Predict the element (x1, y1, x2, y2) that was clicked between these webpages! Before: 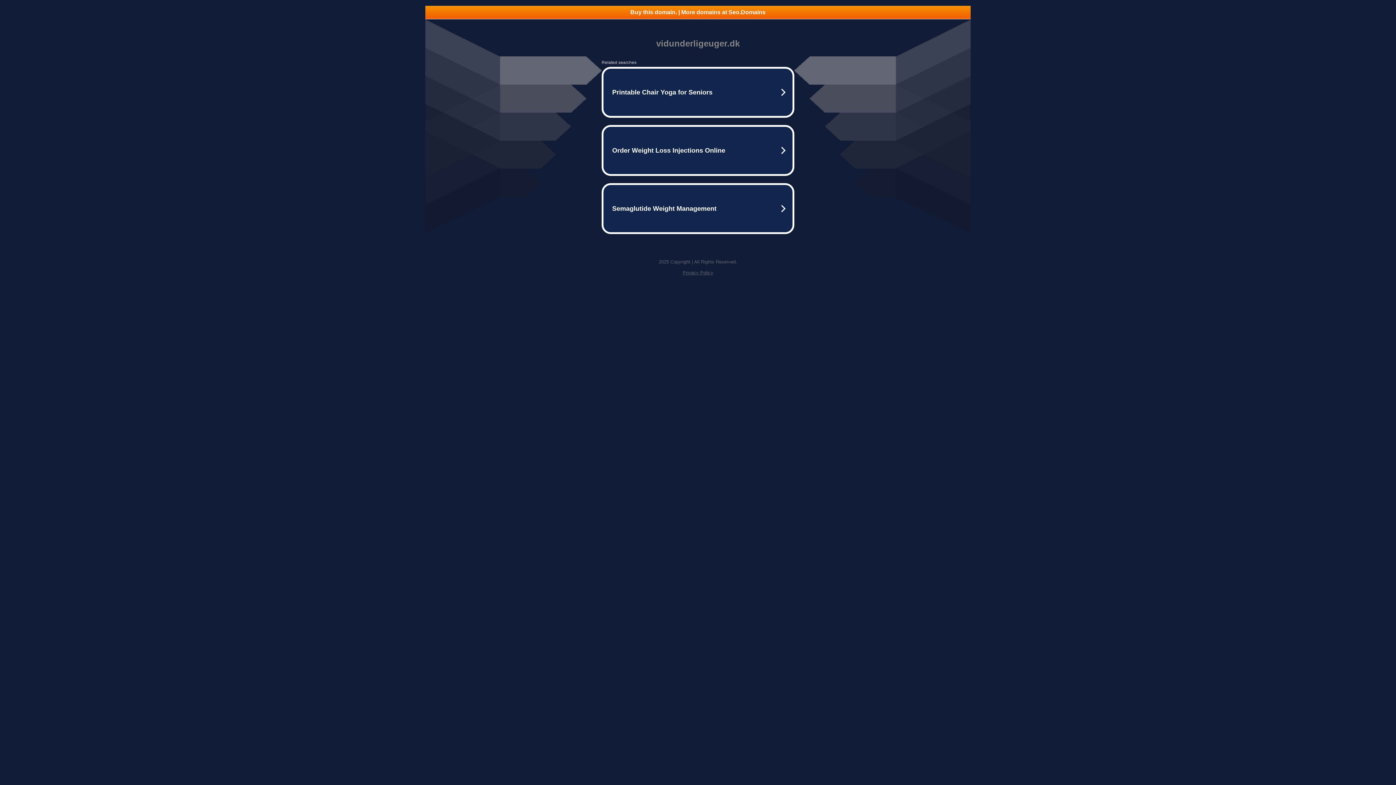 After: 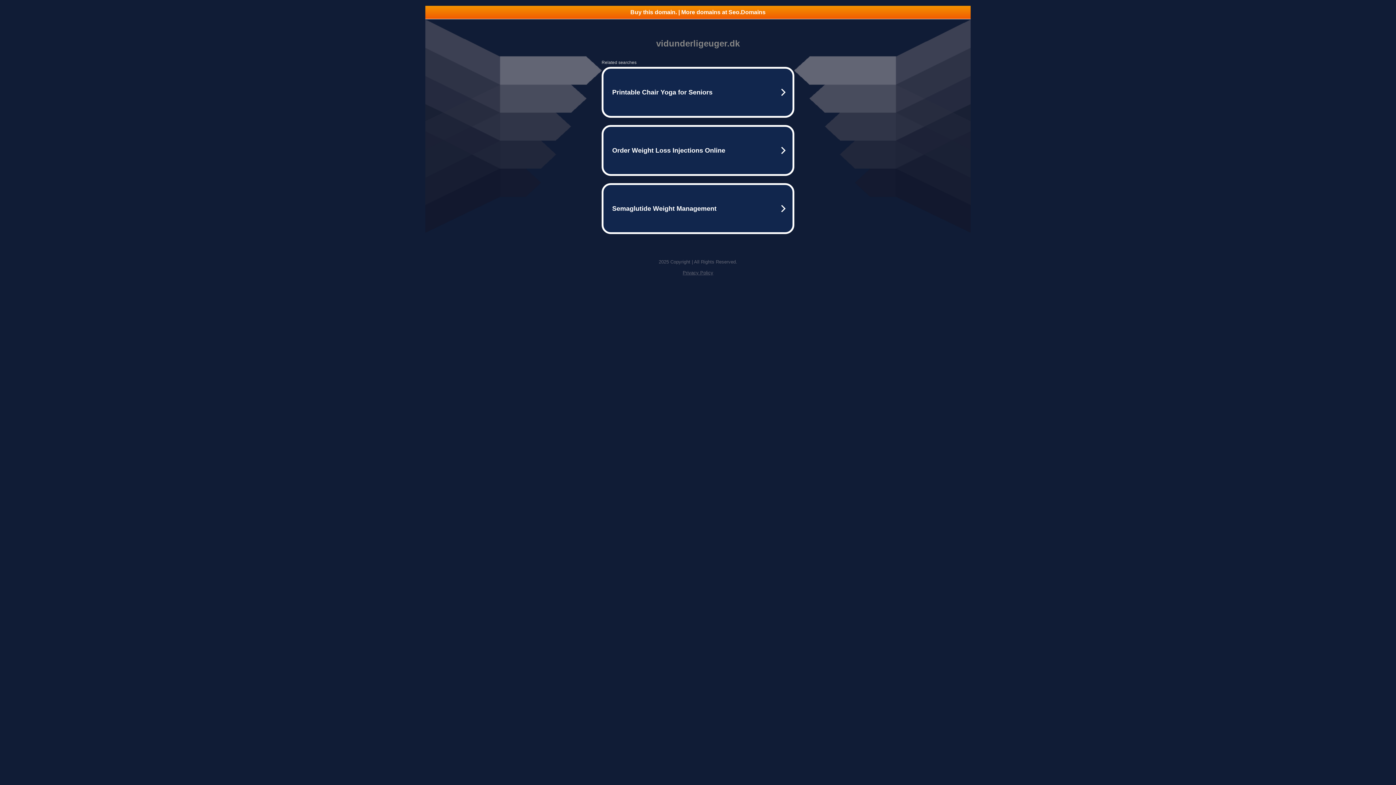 Action: bbox: (425, 5, 970, 18) label: Buy this domain. | More domains at Seo.Domains